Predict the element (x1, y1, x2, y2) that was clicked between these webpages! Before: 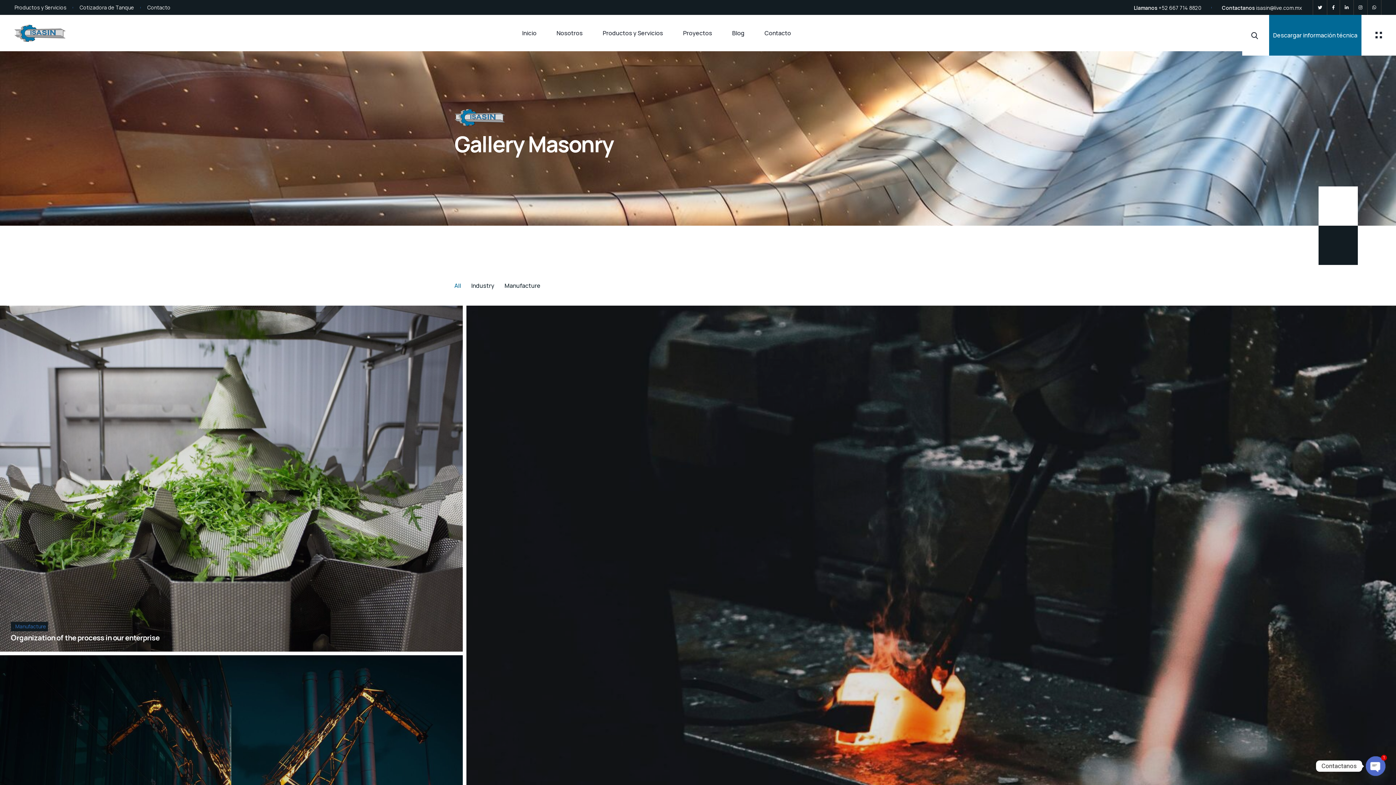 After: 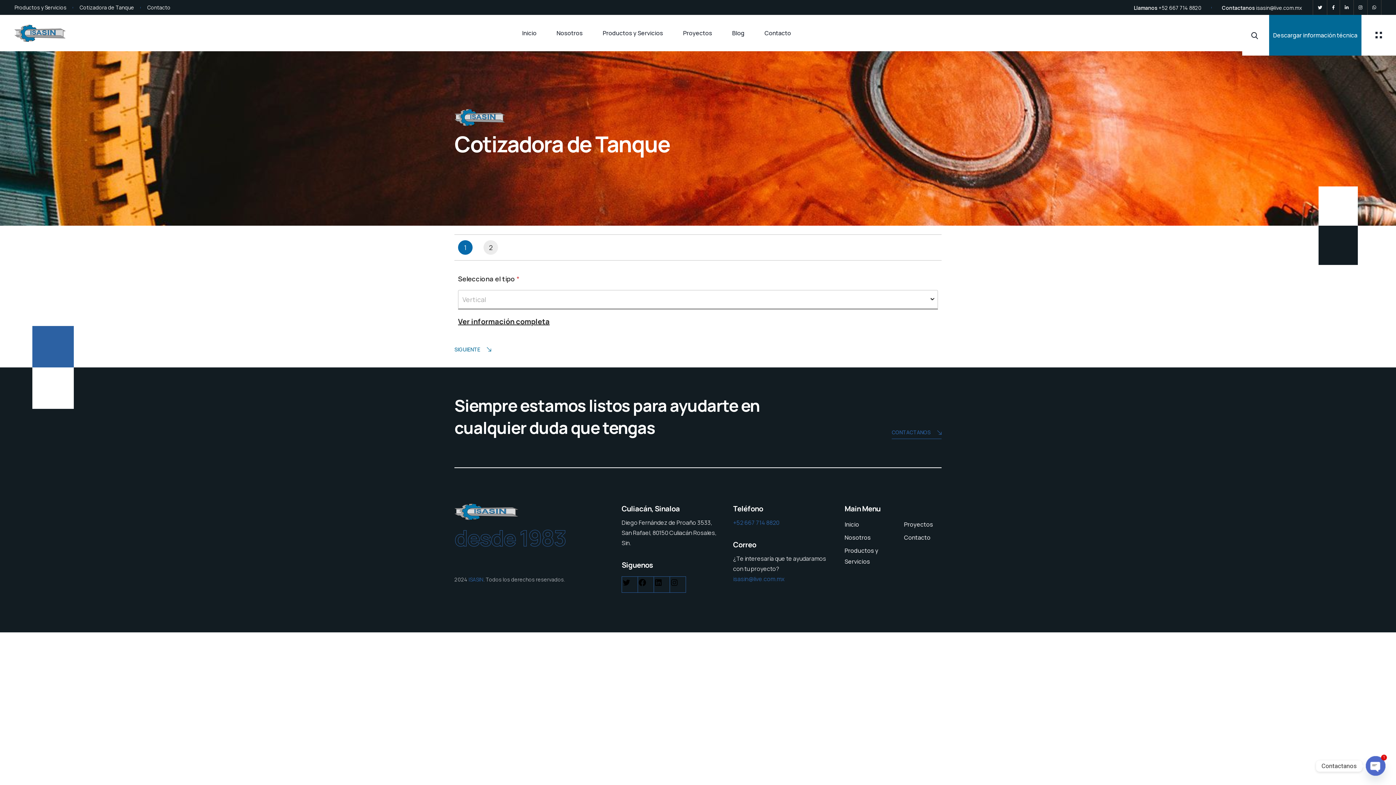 Action: label: Cotizadora de Tanque bbox: (79, 1, 134, 13)